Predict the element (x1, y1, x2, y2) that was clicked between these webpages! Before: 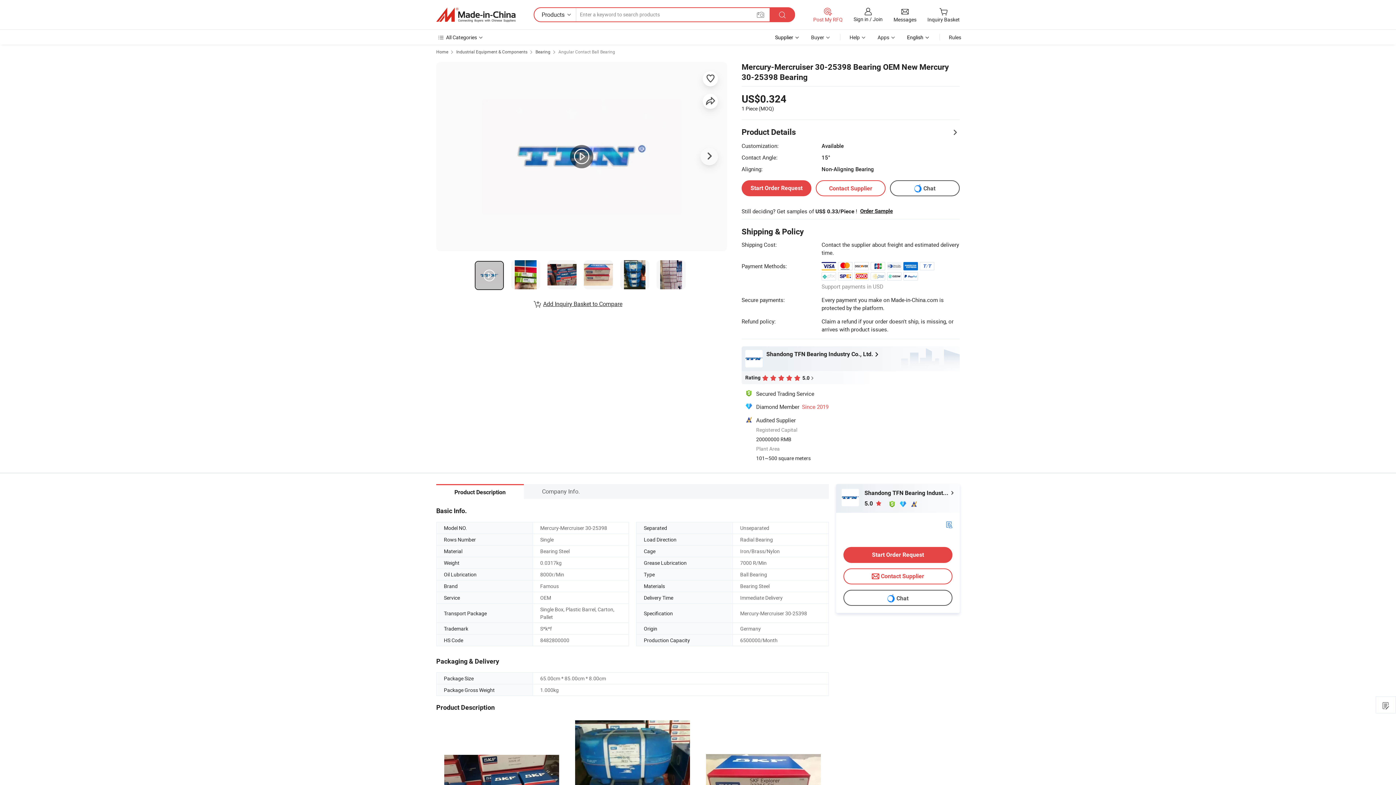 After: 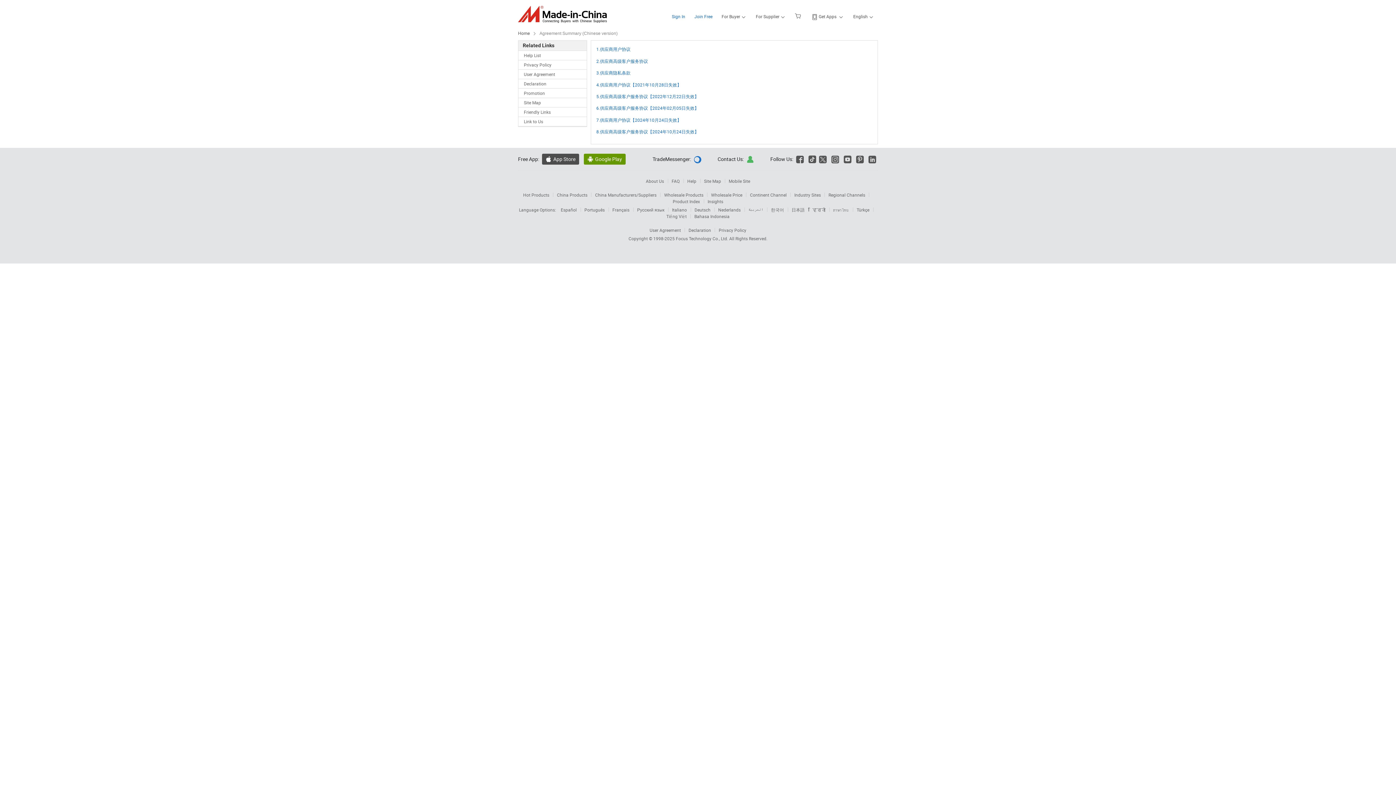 Action: bbox: (949, 33, 961, 40) label: Rules